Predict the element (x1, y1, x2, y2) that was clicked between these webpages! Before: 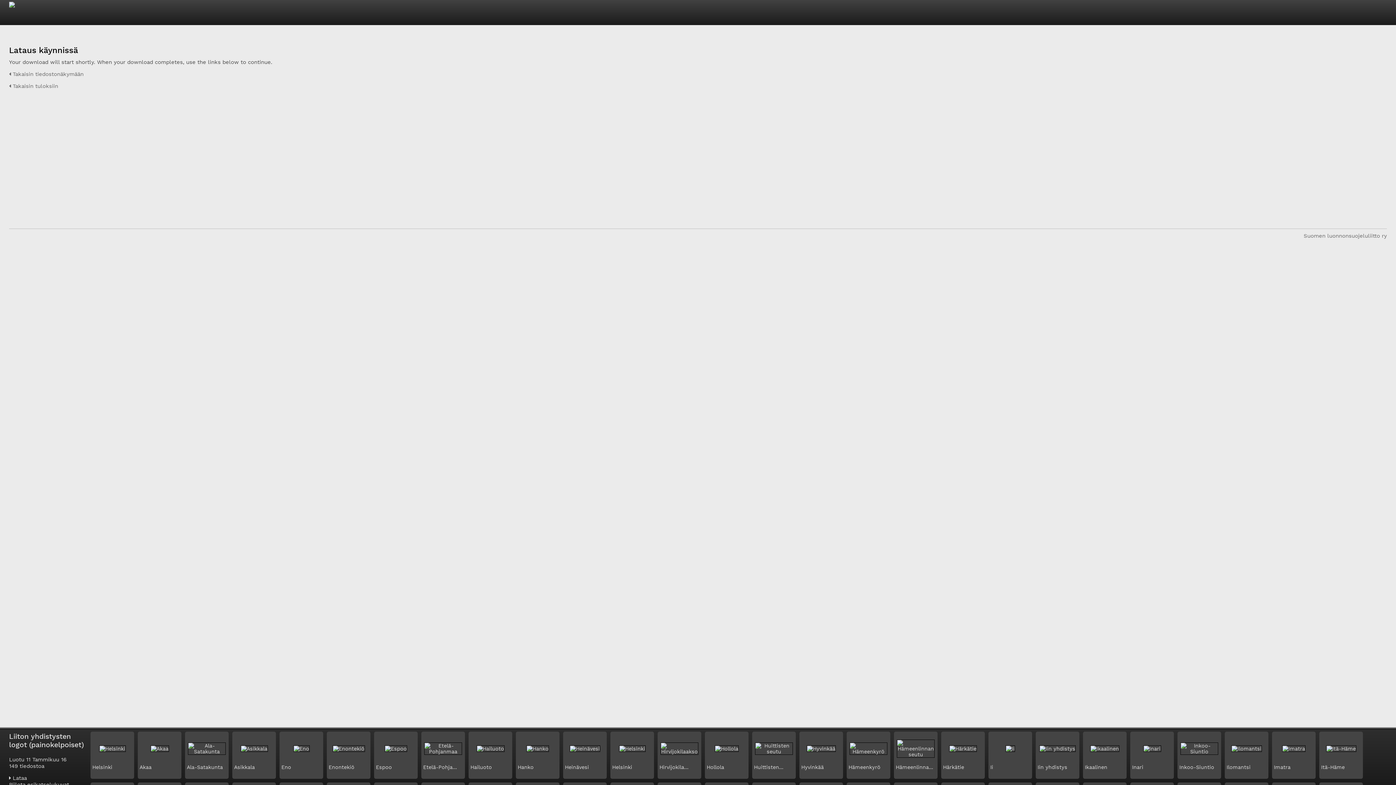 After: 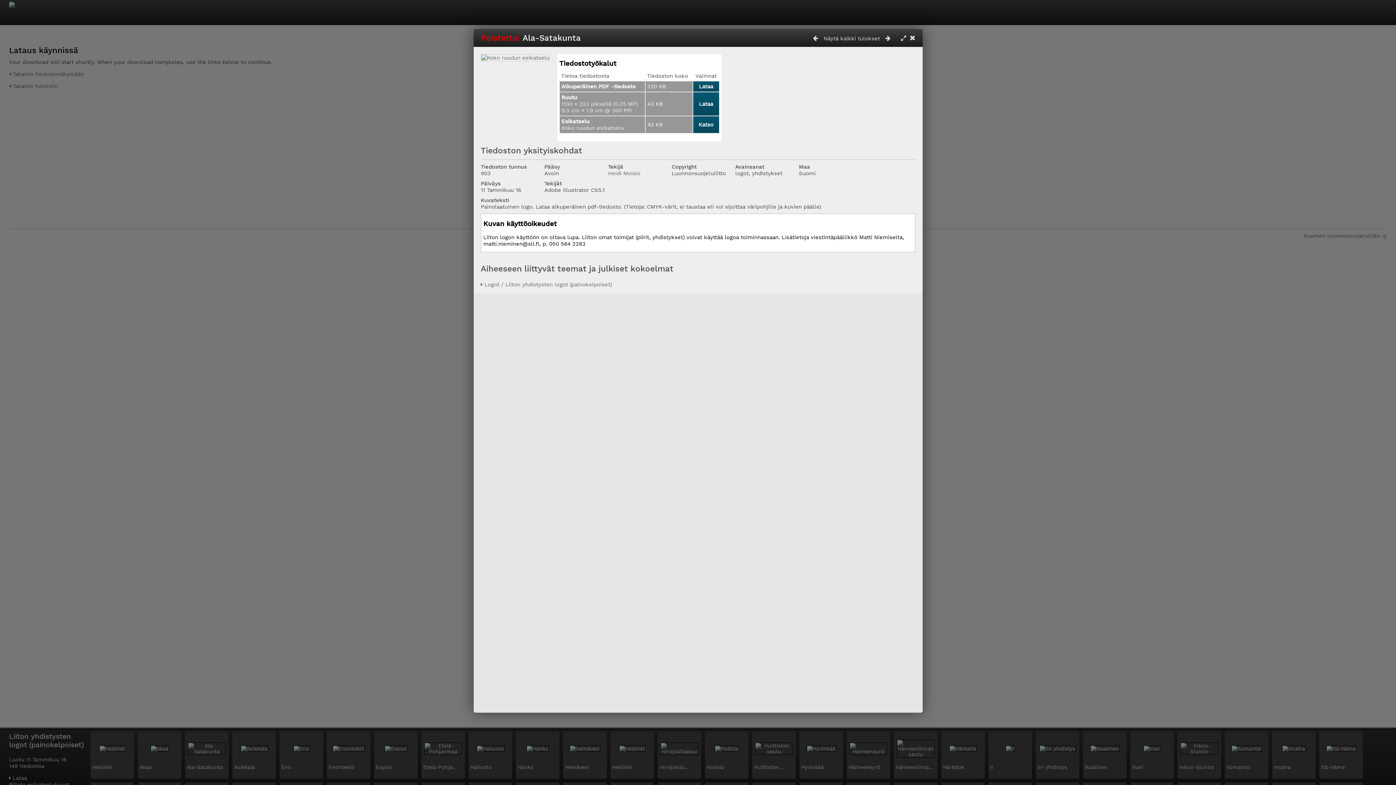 Action: bbox: (188, 749, 225, 754)